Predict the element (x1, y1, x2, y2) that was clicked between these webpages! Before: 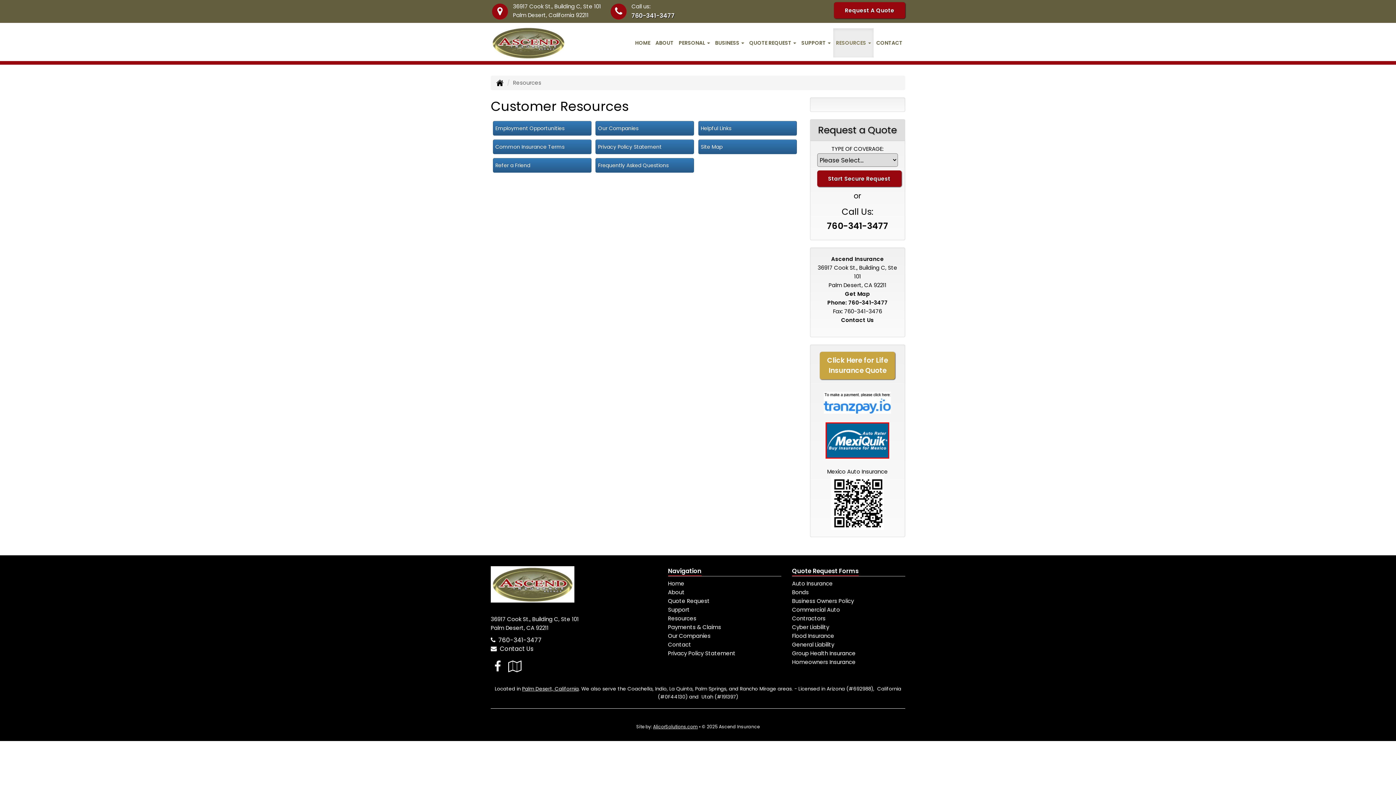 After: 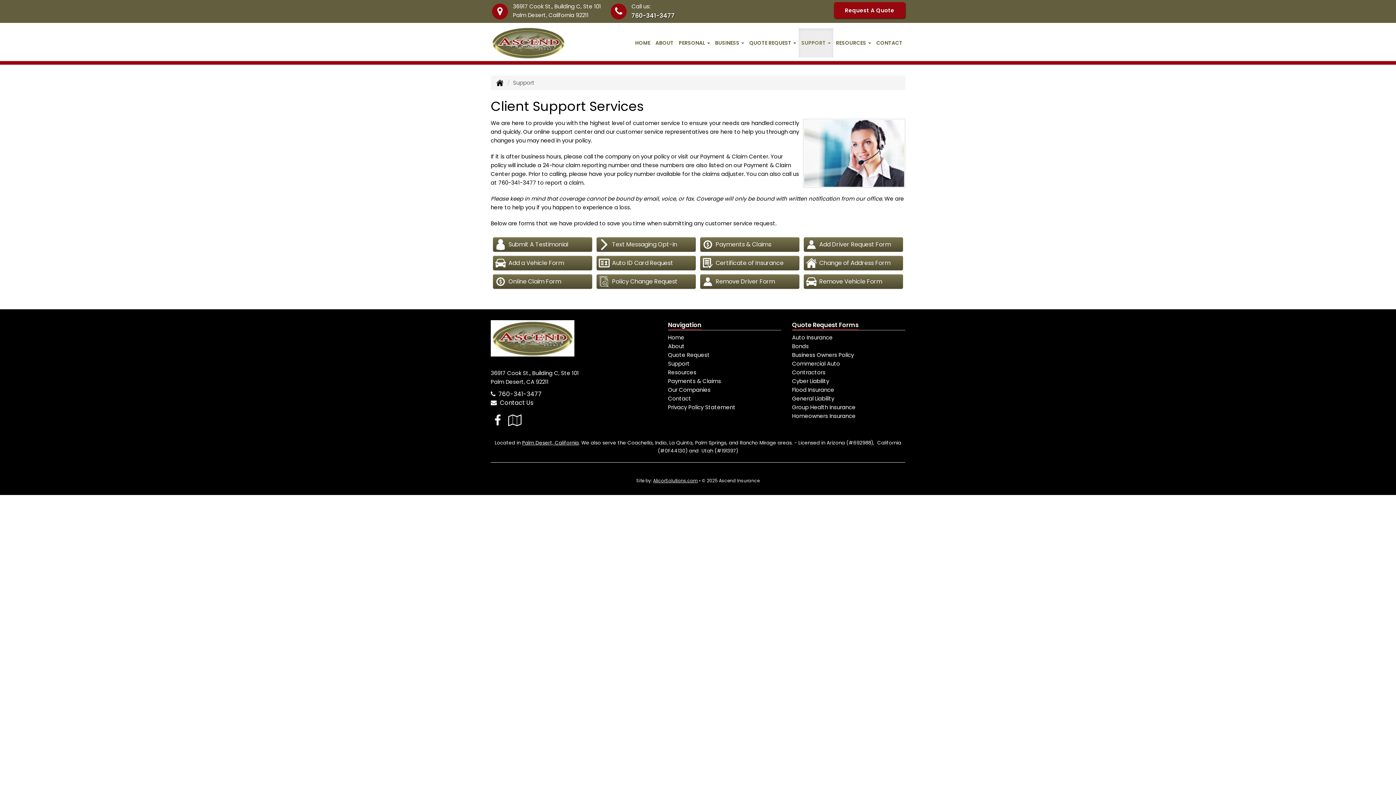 Action: label: Support bbox: (798, 28, 833, 57)